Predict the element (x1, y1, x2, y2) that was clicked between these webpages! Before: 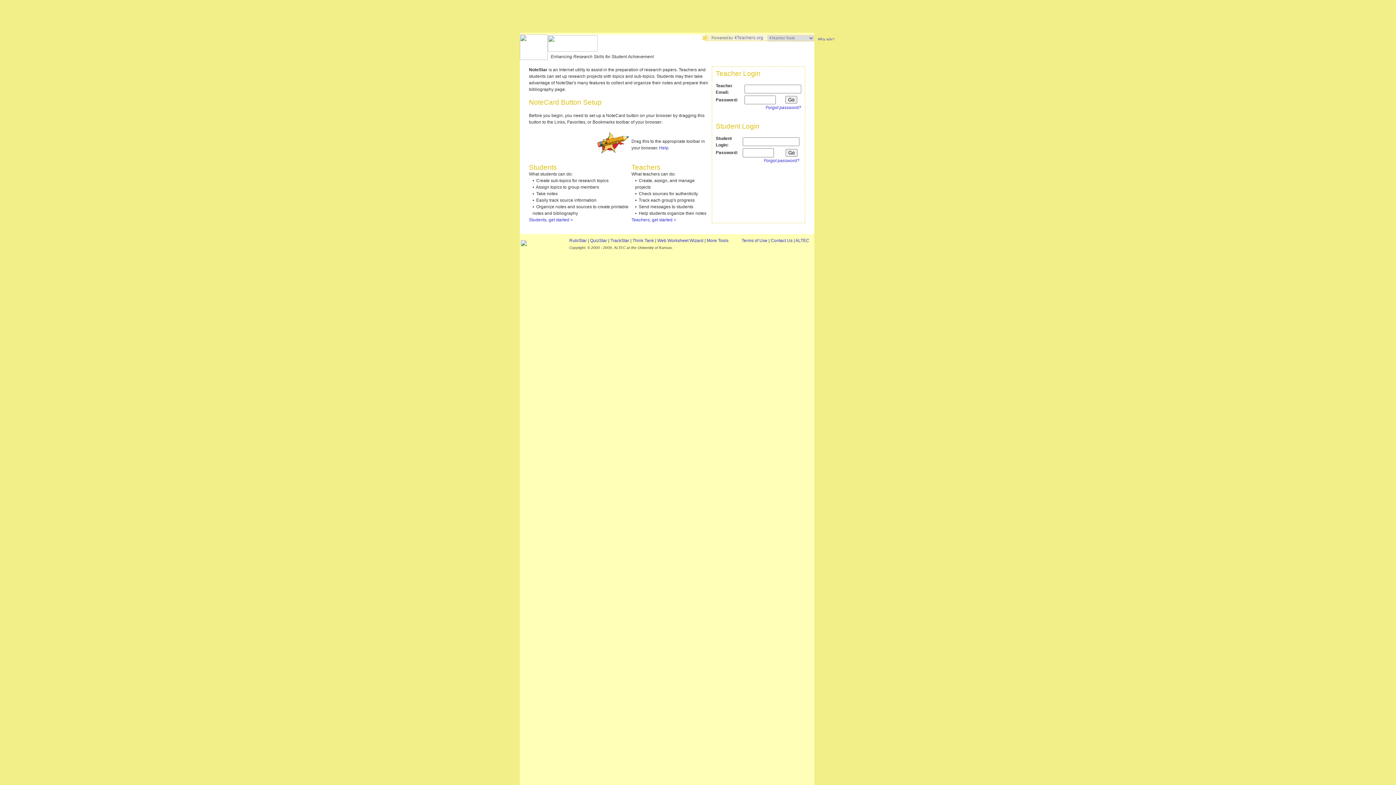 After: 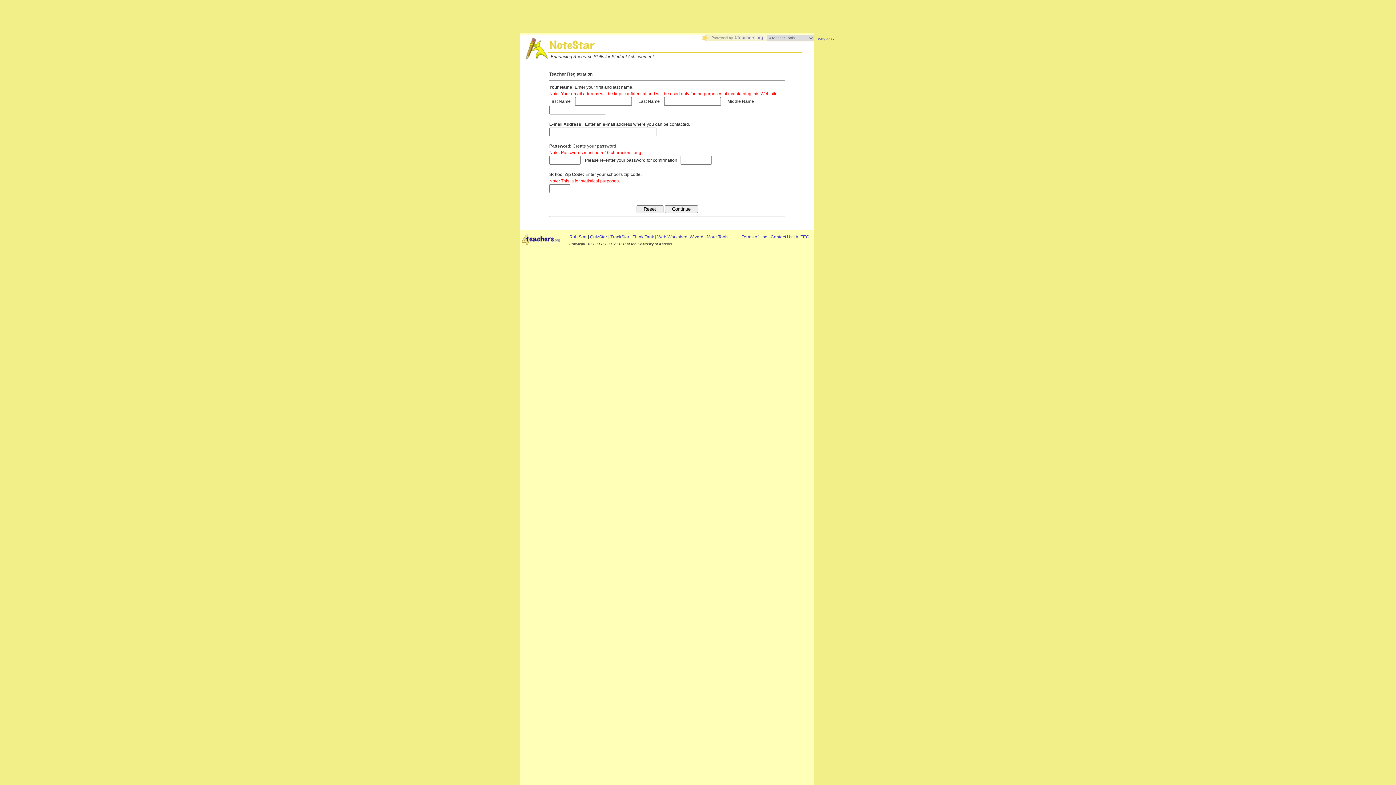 Action: bbox: (631, 217, 676, 222) label: Teachers, get started >